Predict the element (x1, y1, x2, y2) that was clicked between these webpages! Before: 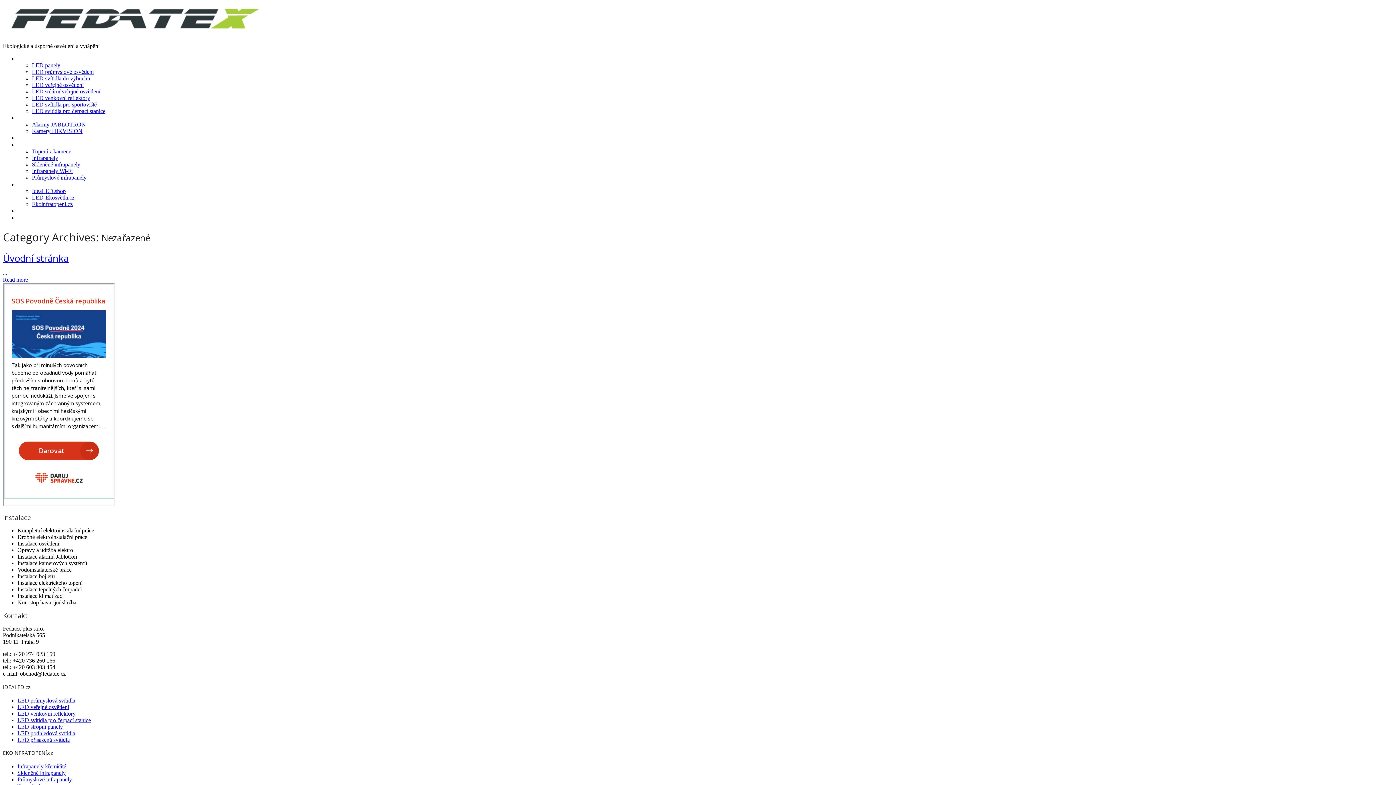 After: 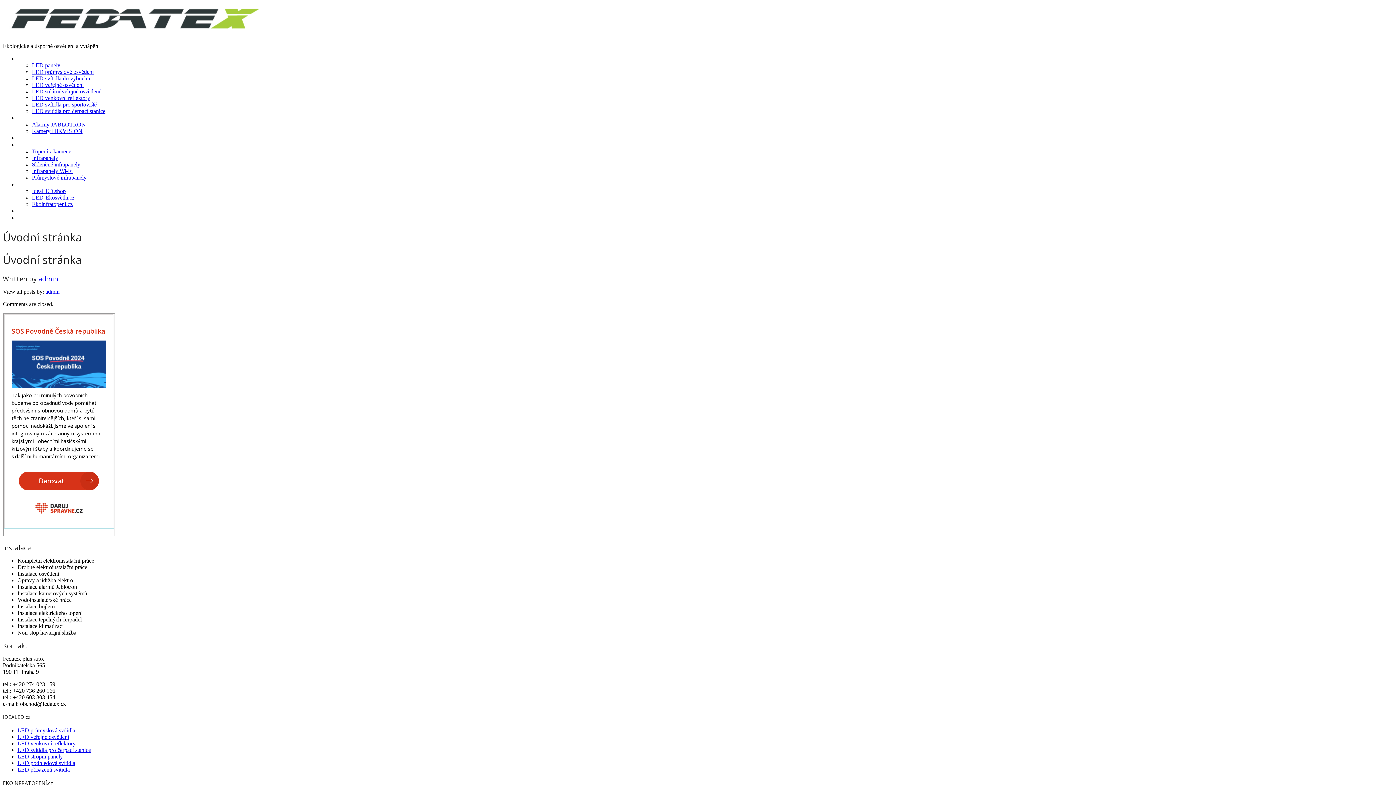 Action: bbox: (2, 251, 68, 264) label: Úvodní stránka